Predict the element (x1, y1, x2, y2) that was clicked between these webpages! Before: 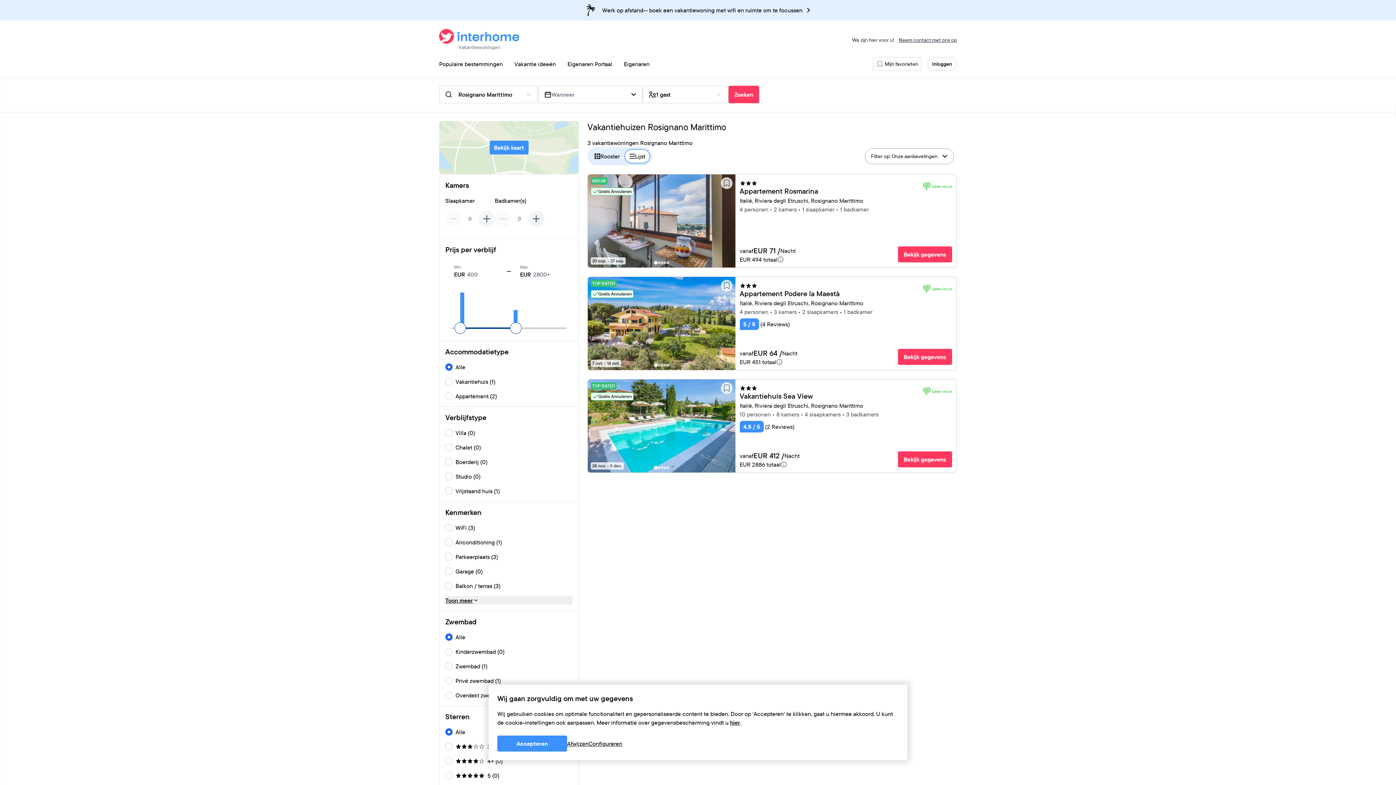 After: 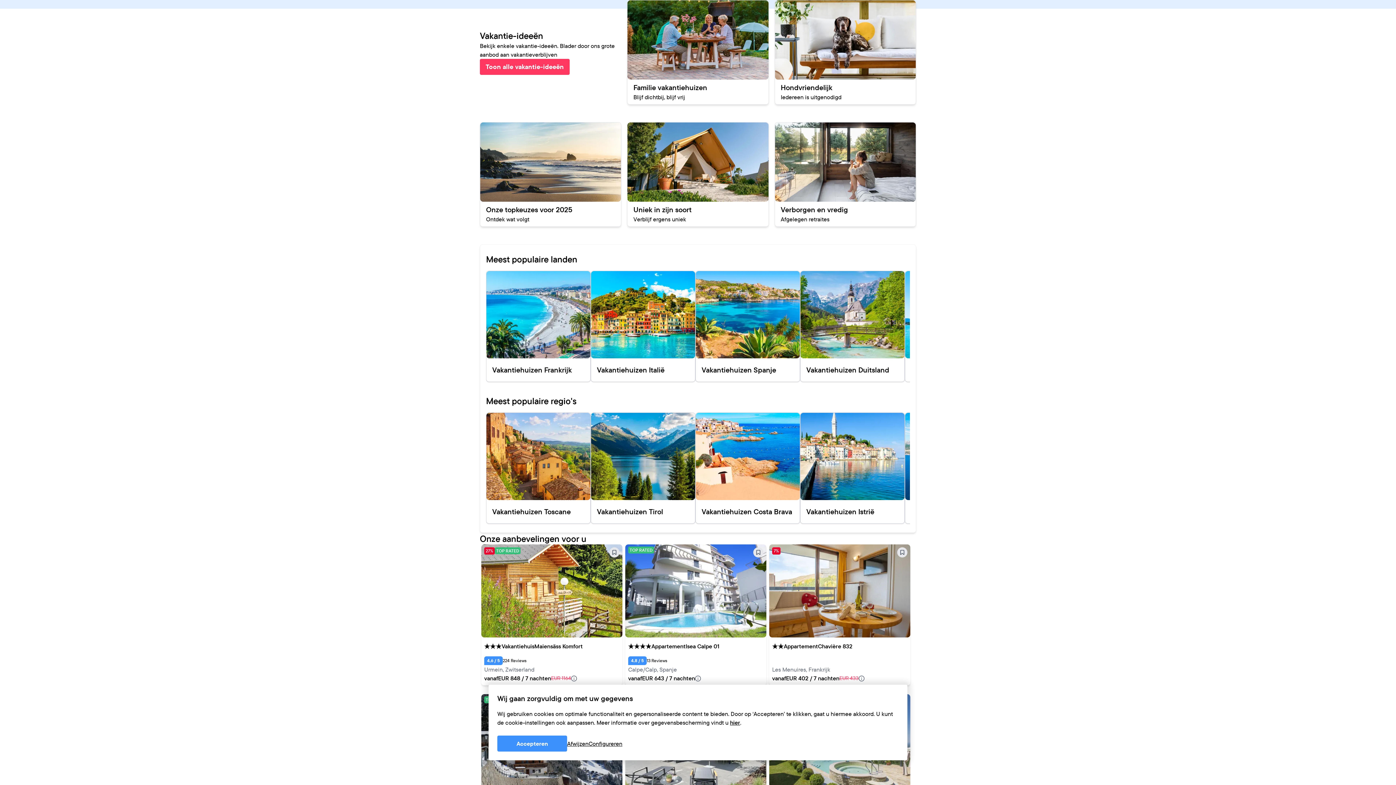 Action: bbox: (508, 56, 561, 71) label: Vakantie ideeën